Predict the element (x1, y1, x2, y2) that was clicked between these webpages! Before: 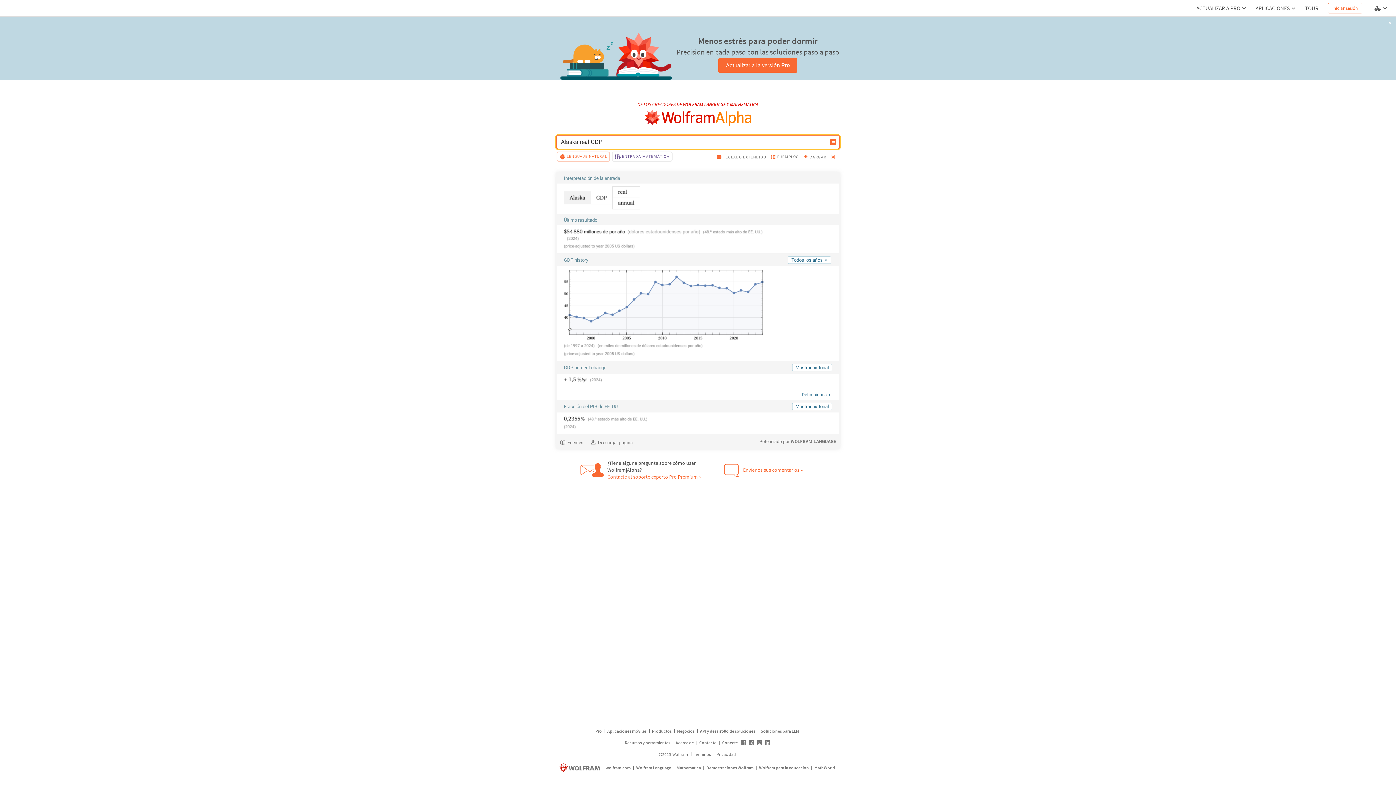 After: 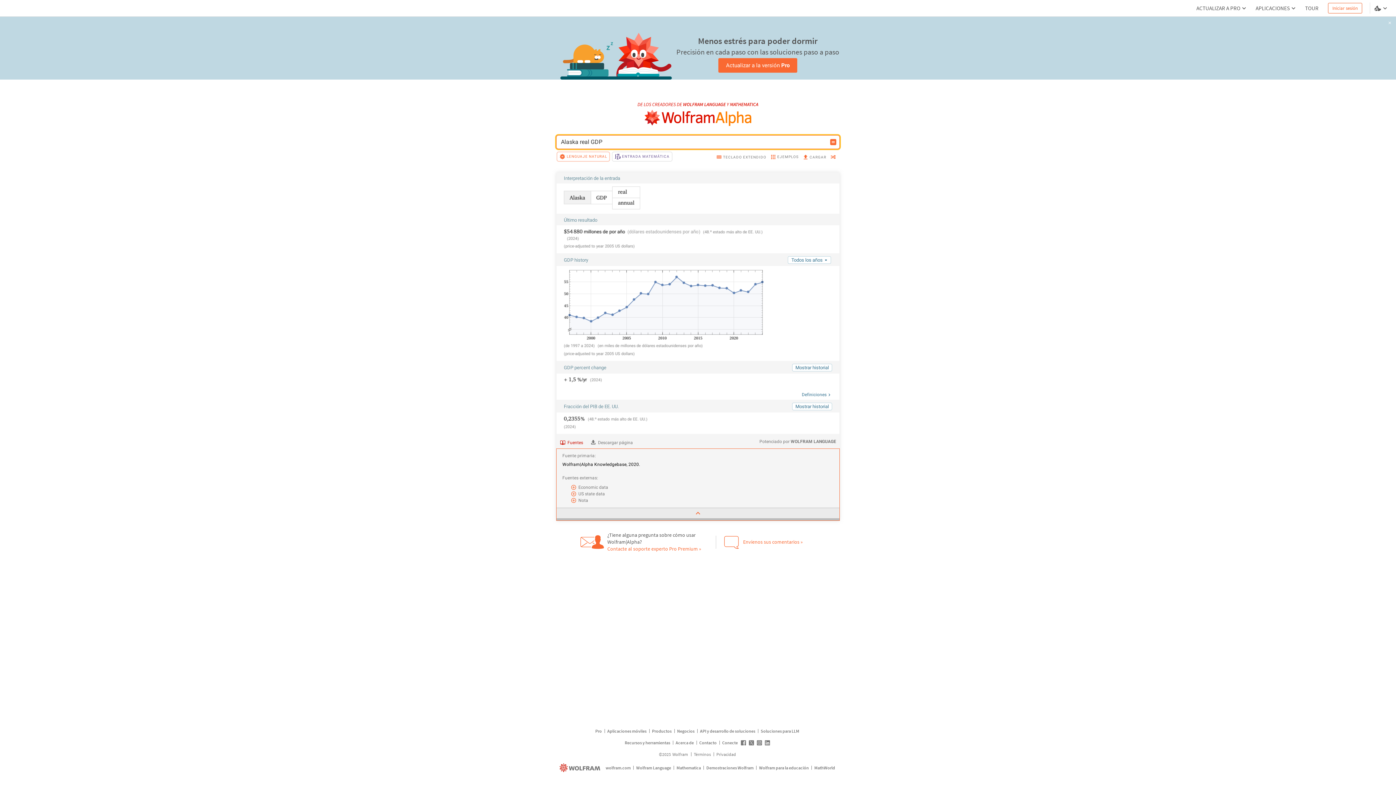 Action: label: Fuentes bbox: (556, 327, 586, 342)